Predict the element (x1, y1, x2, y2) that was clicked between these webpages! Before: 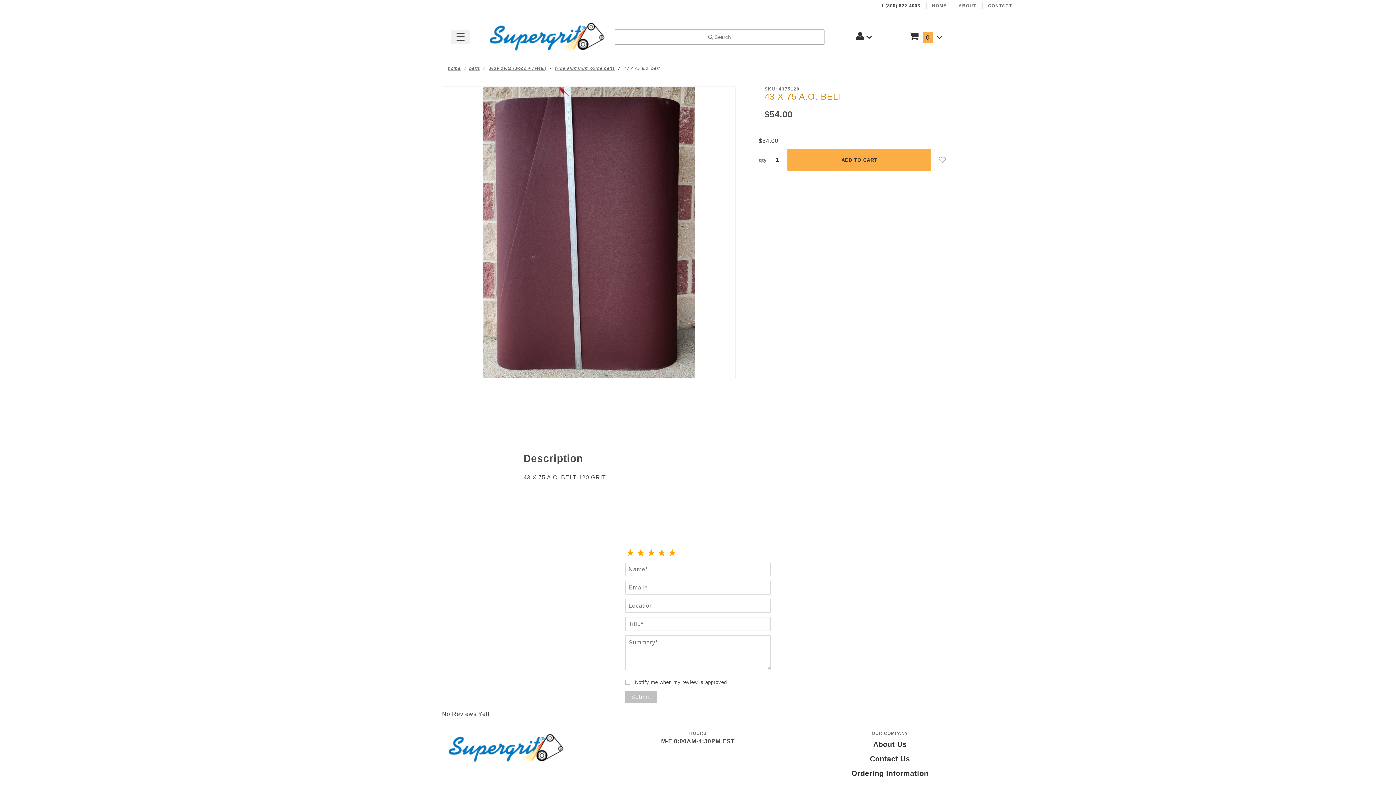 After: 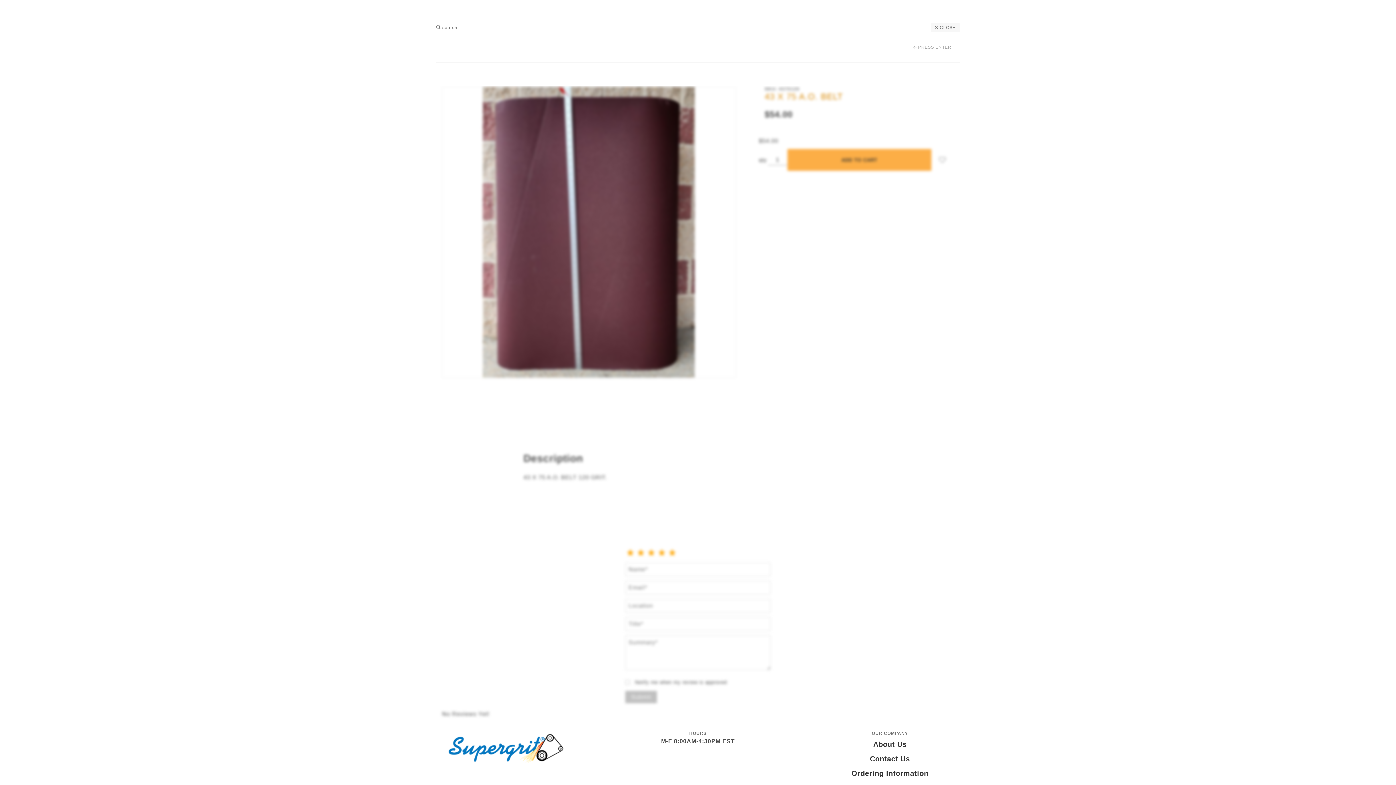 Action: bbox: (614, 29, 824, 44) label:  Search